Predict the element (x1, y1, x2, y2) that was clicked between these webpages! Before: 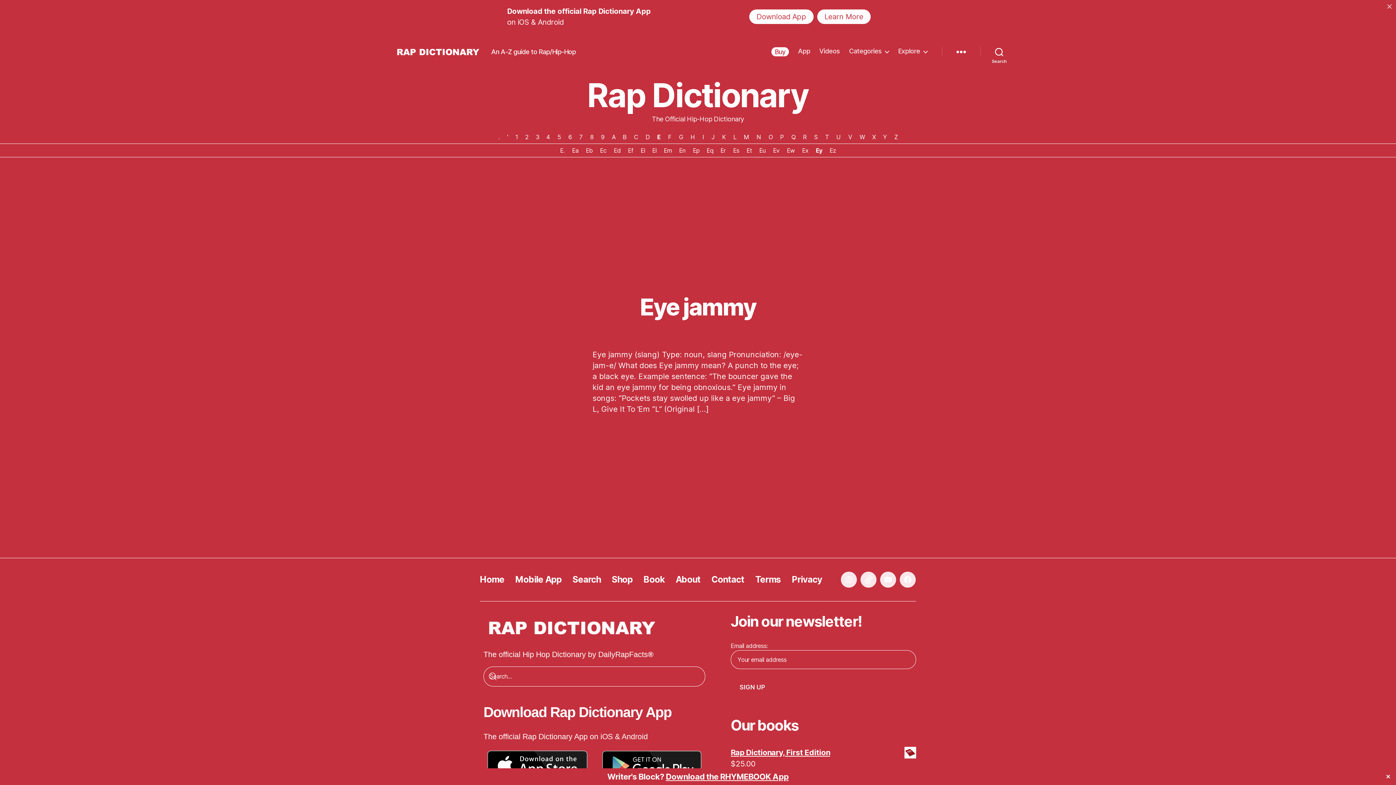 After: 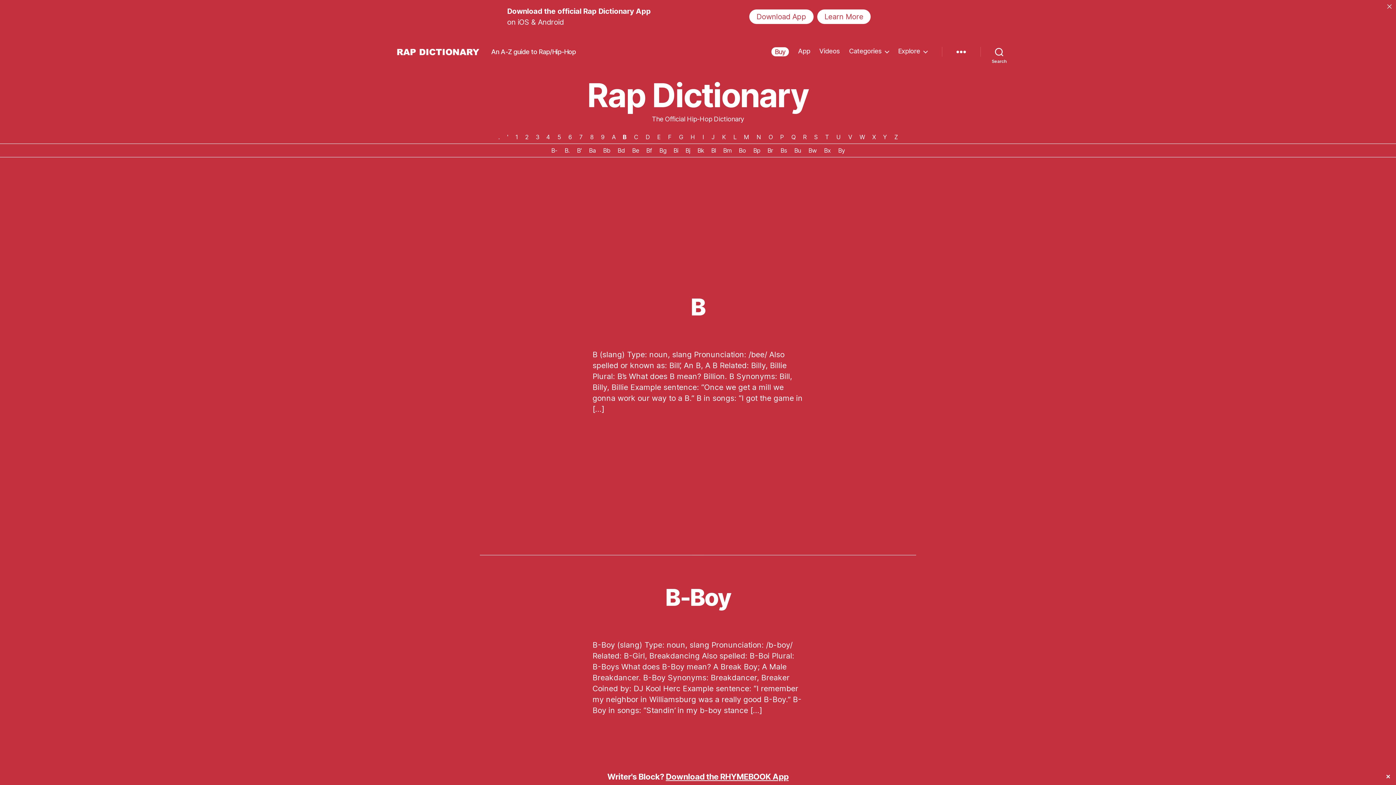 Action: label: B bbox: (619, 130, 629, 143)